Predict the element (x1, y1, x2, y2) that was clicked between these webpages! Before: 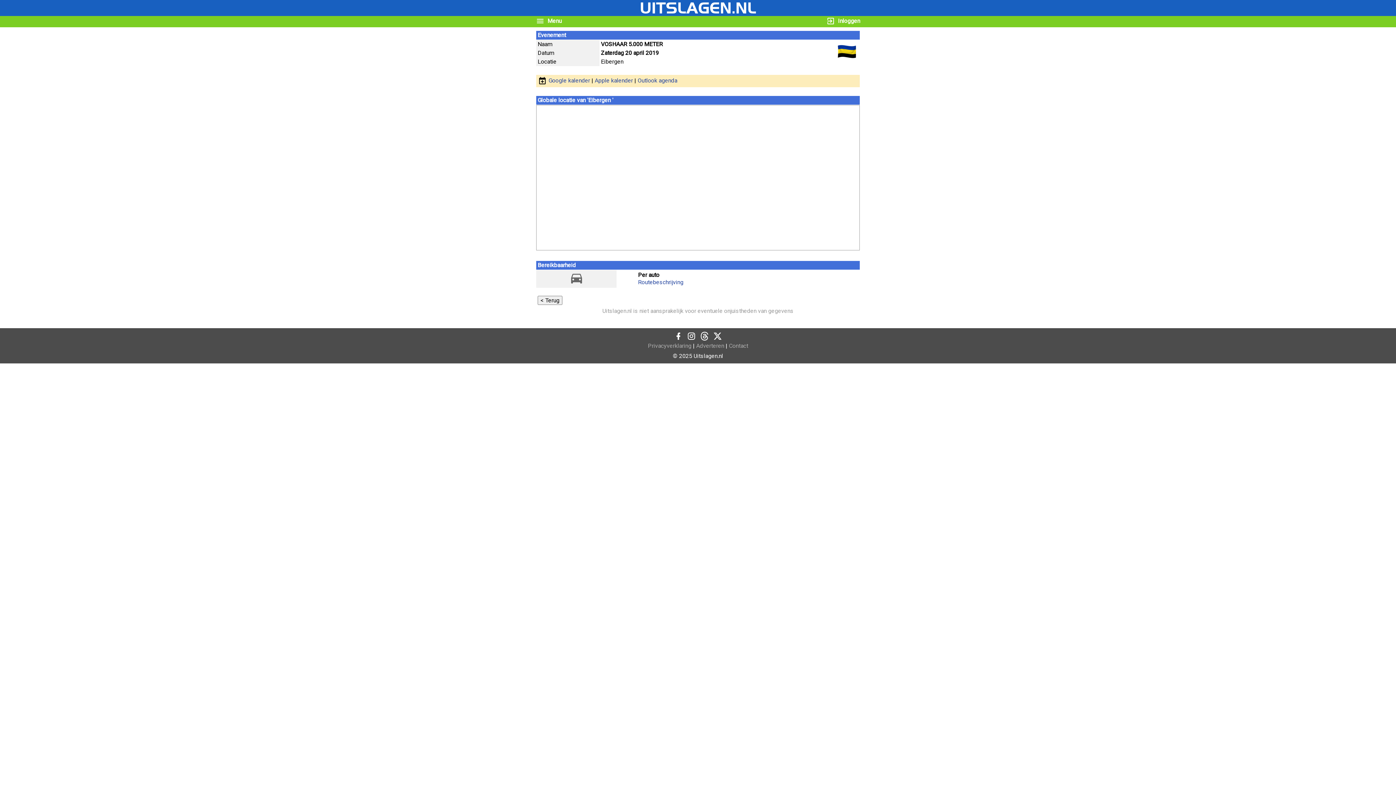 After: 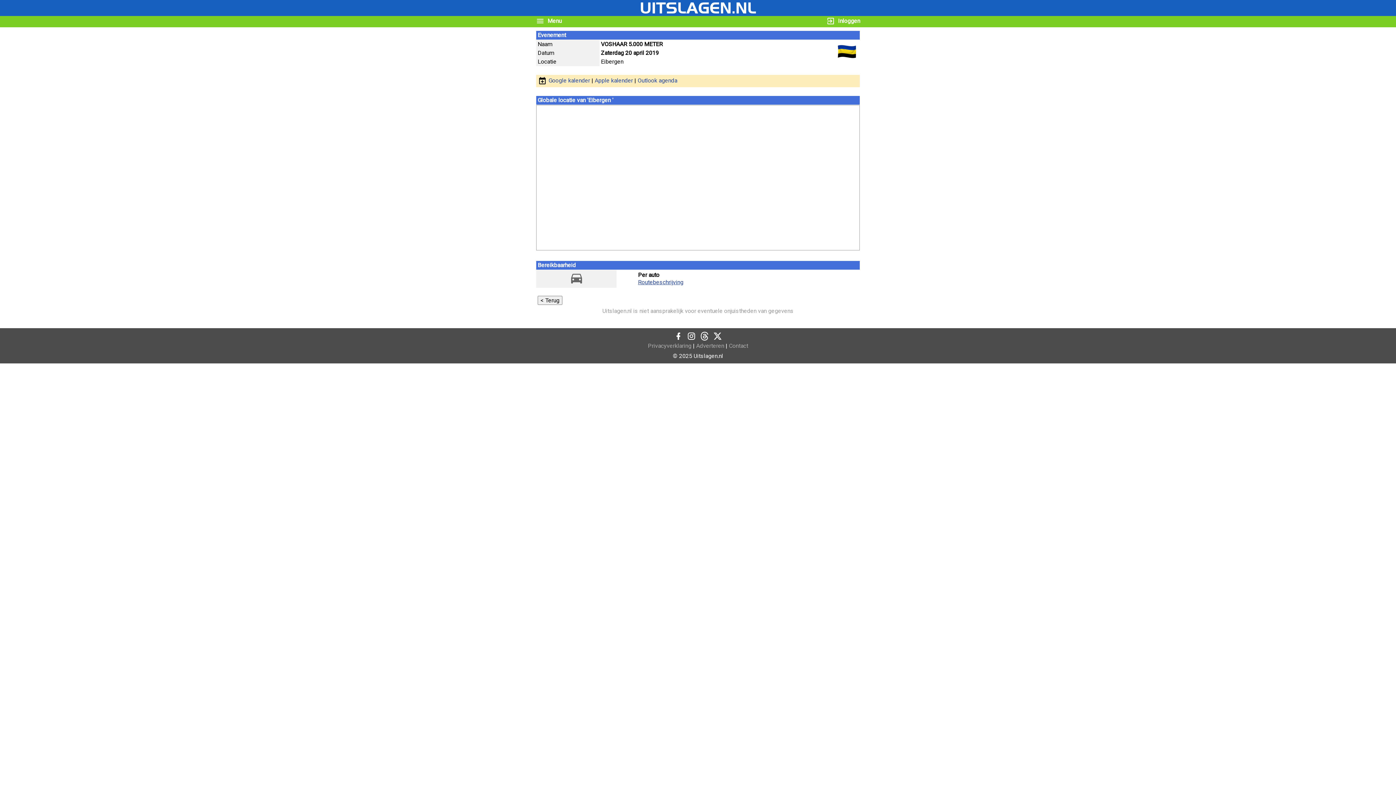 Action: bbox: (638, 278, 683, 285) label: Routebeschrijving